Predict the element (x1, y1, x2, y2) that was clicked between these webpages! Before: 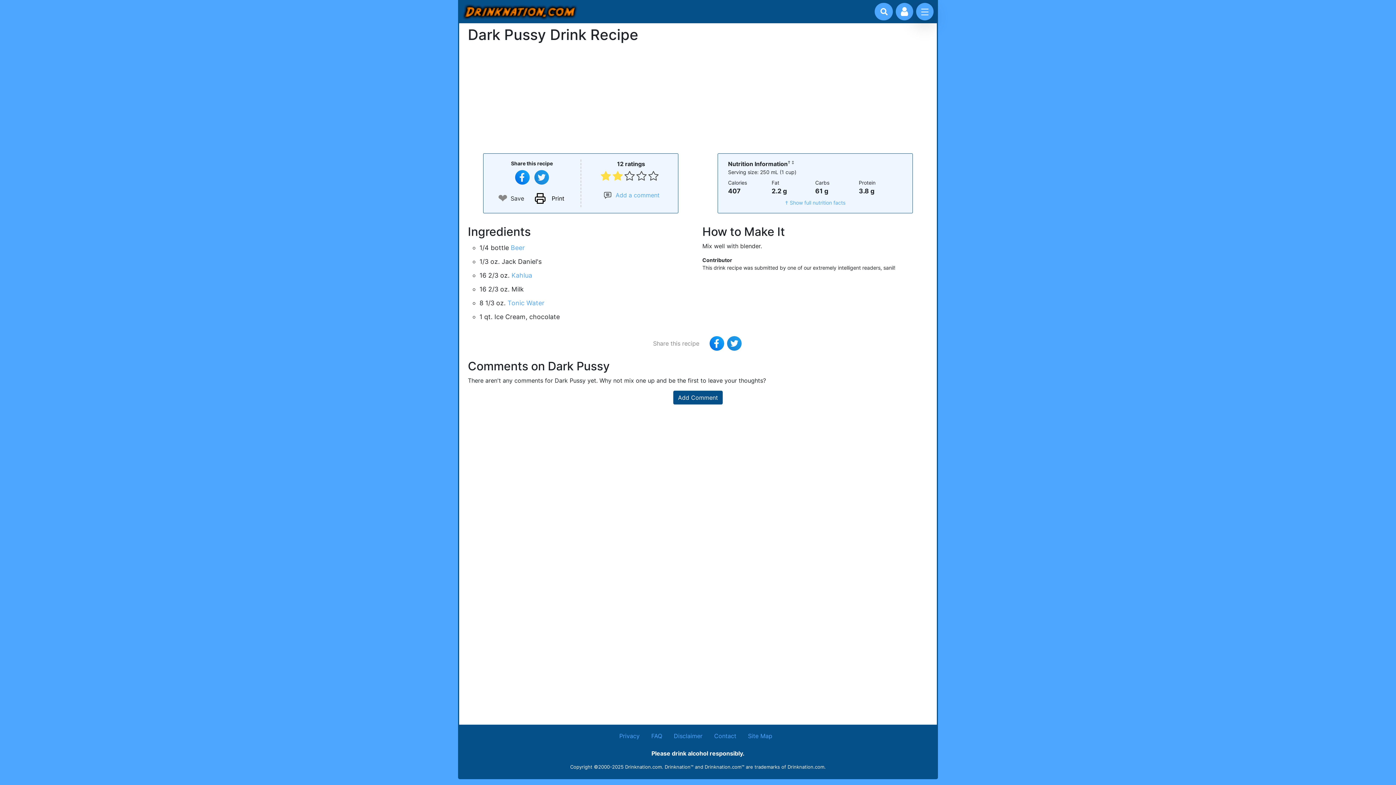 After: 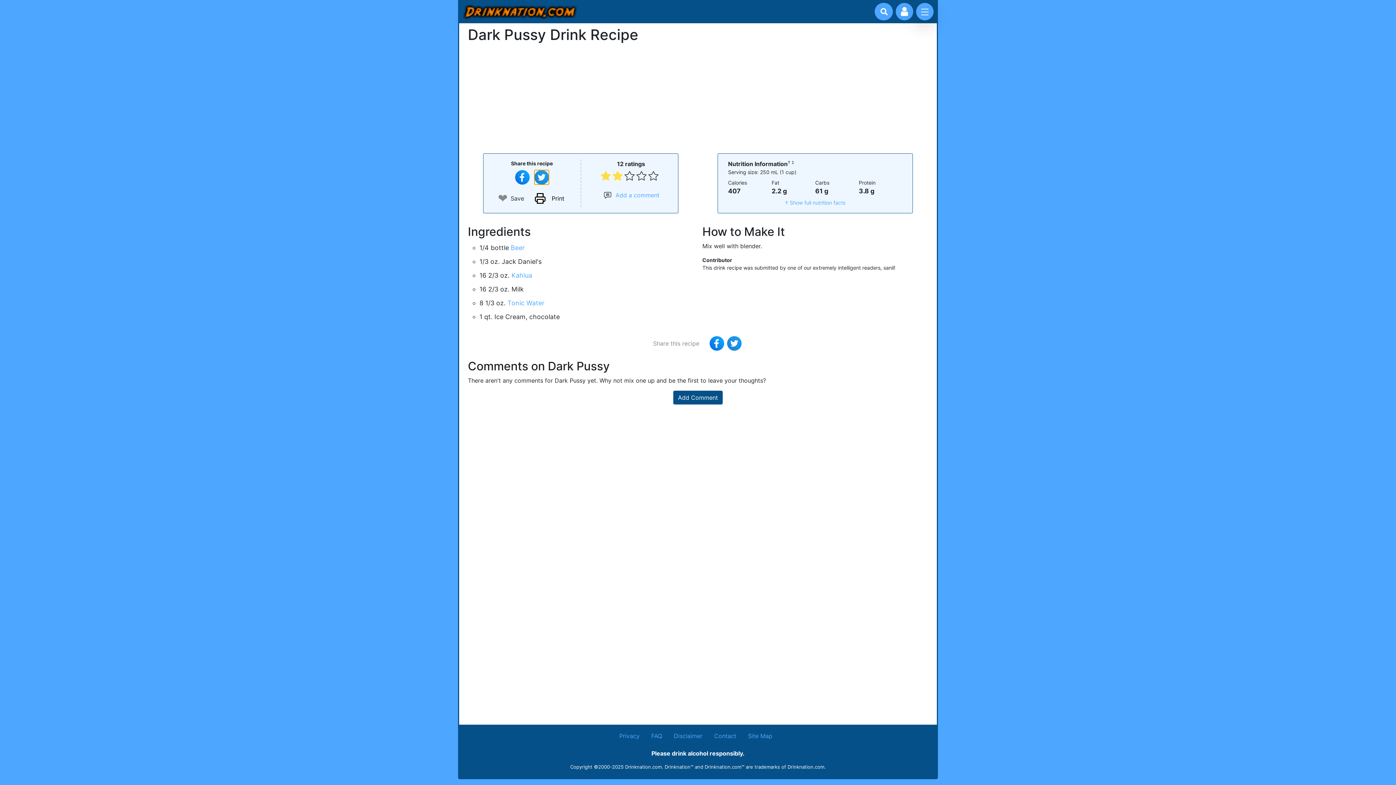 Action: bbox: (534, 170, 548, 184) label: Tweet this recipe